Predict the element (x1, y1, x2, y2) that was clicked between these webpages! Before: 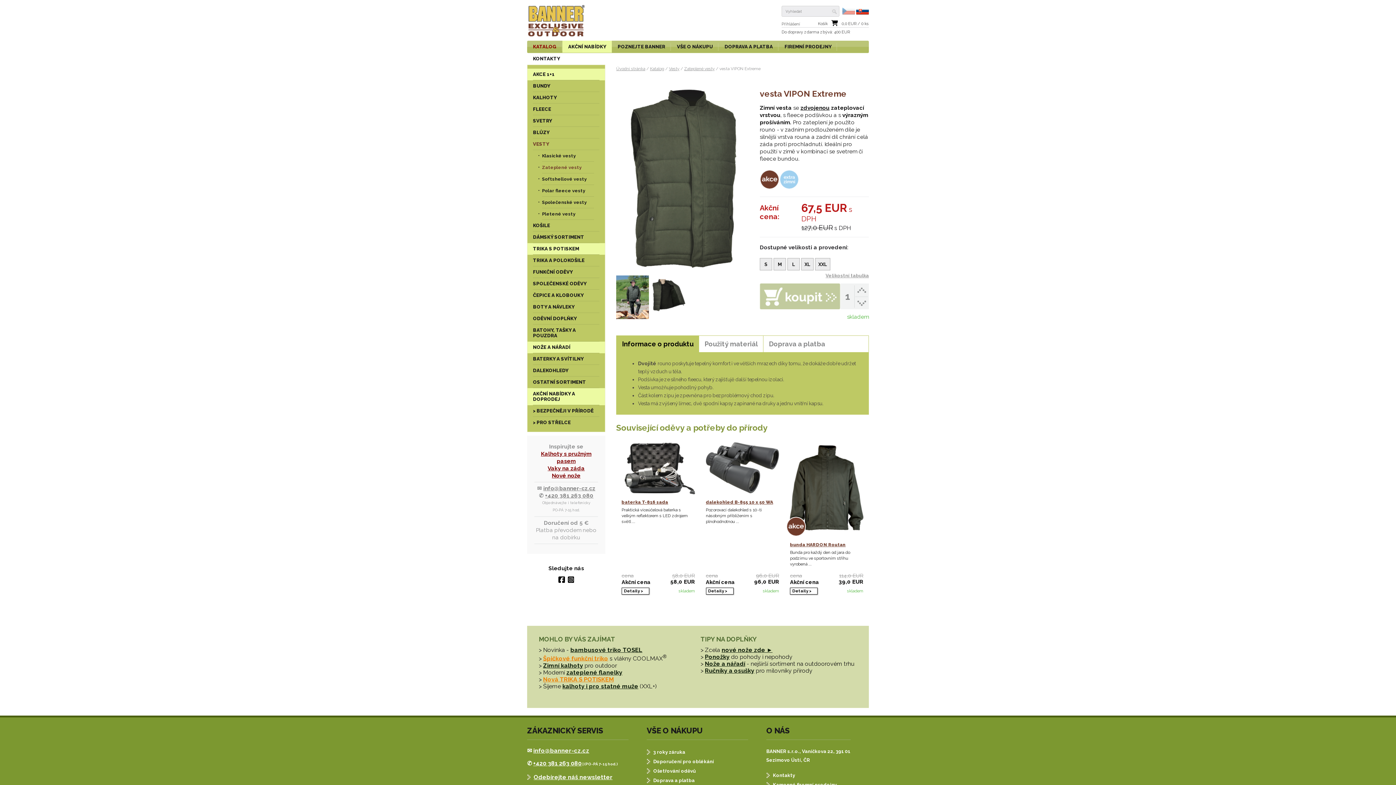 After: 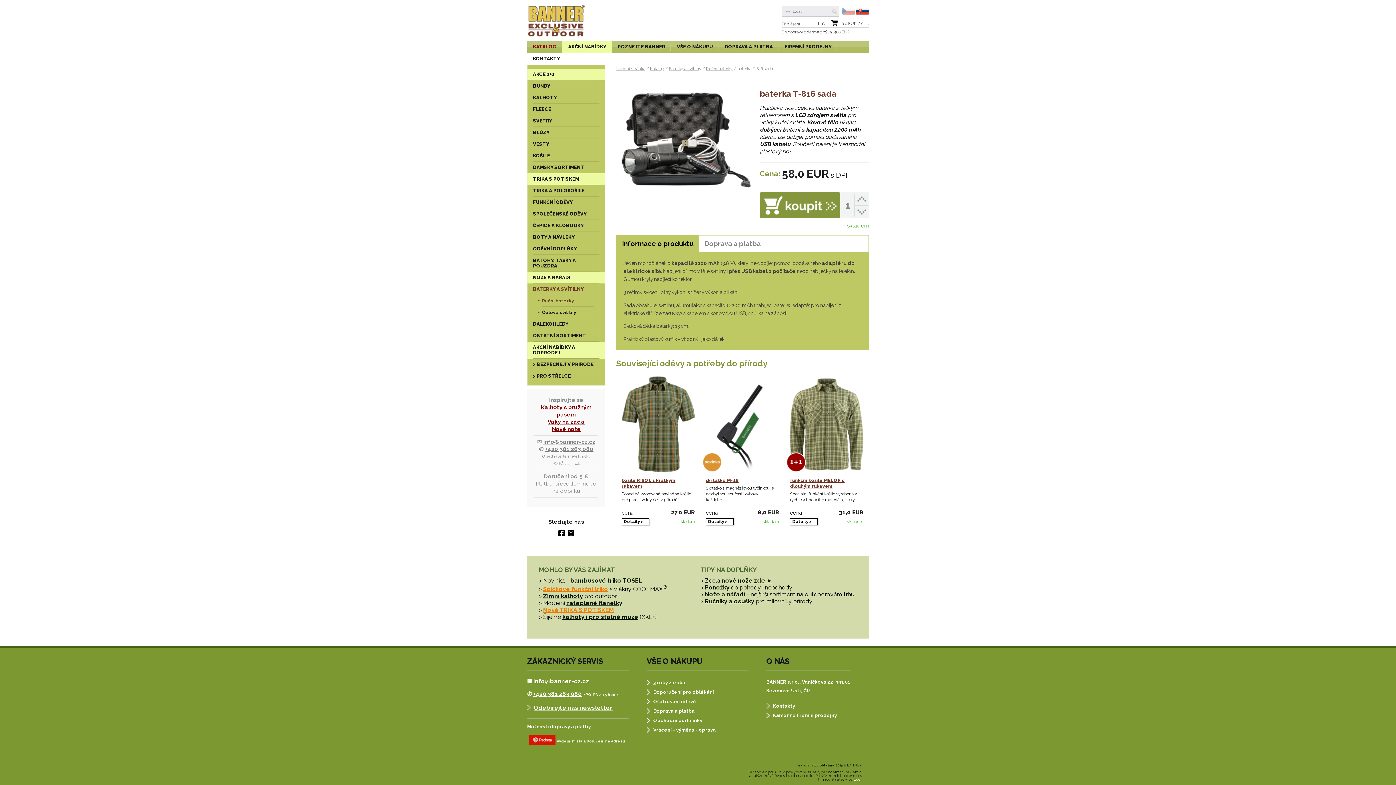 Action: bbox: (621, 499, 668, 505) label: baterka T-816 sada